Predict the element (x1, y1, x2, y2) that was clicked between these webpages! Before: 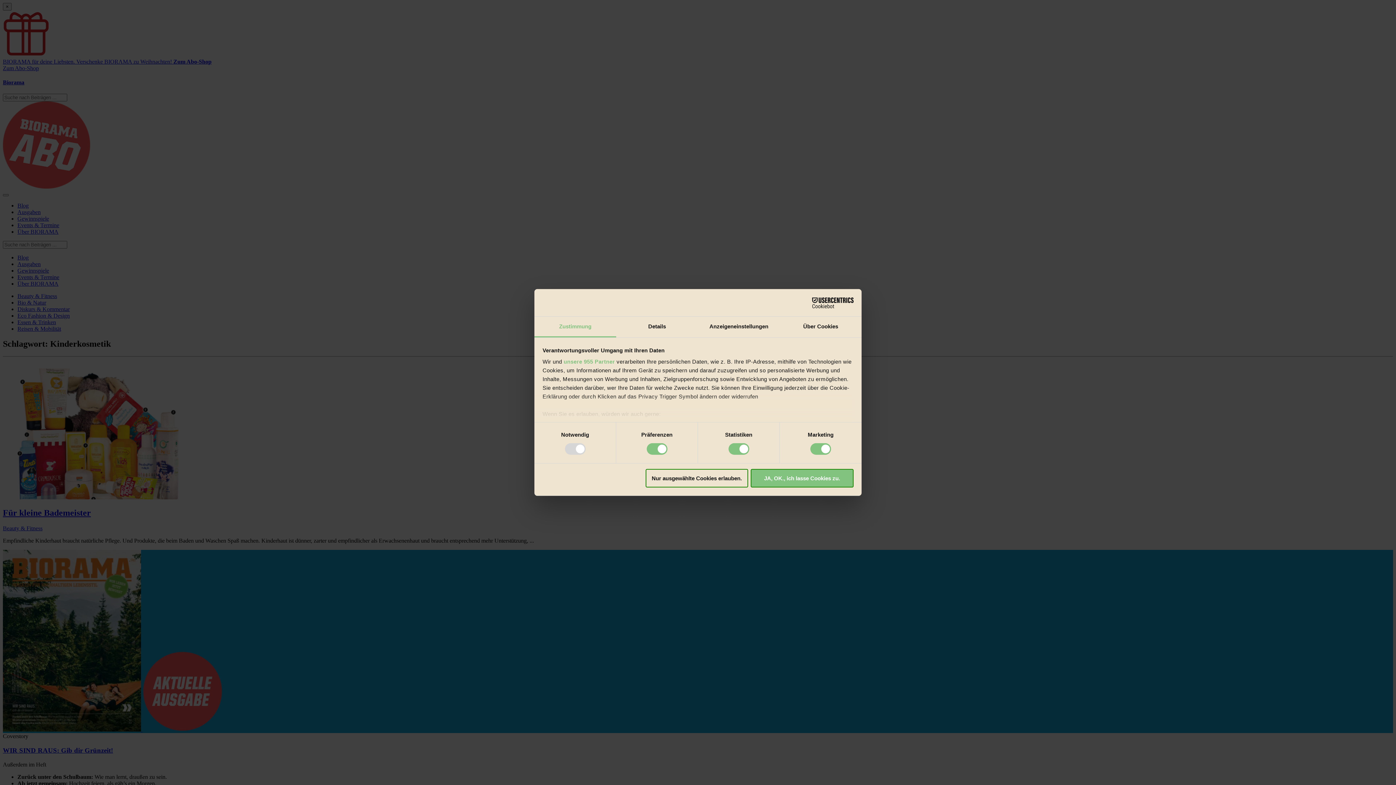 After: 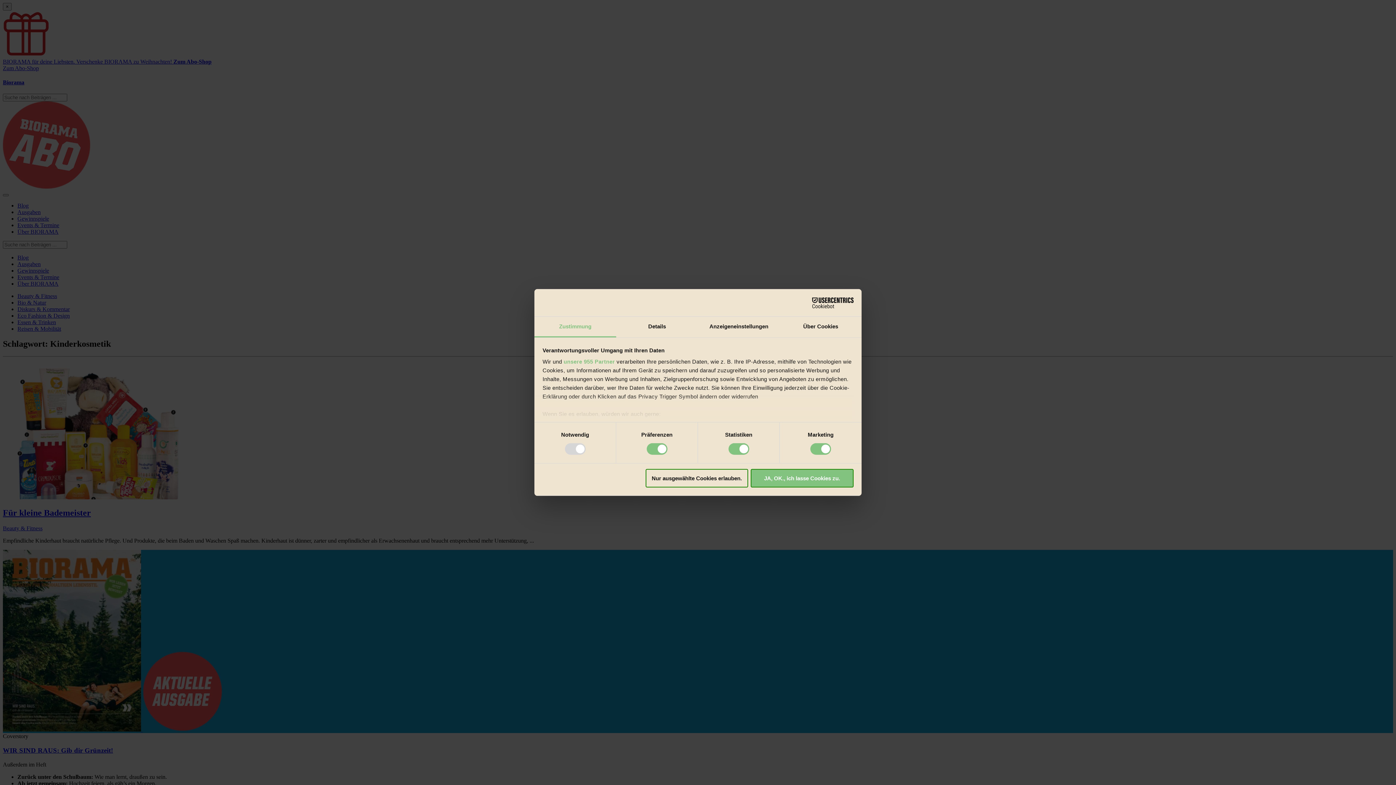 Action: bbox: (534, 316, 616, 337) label: Zustimmung